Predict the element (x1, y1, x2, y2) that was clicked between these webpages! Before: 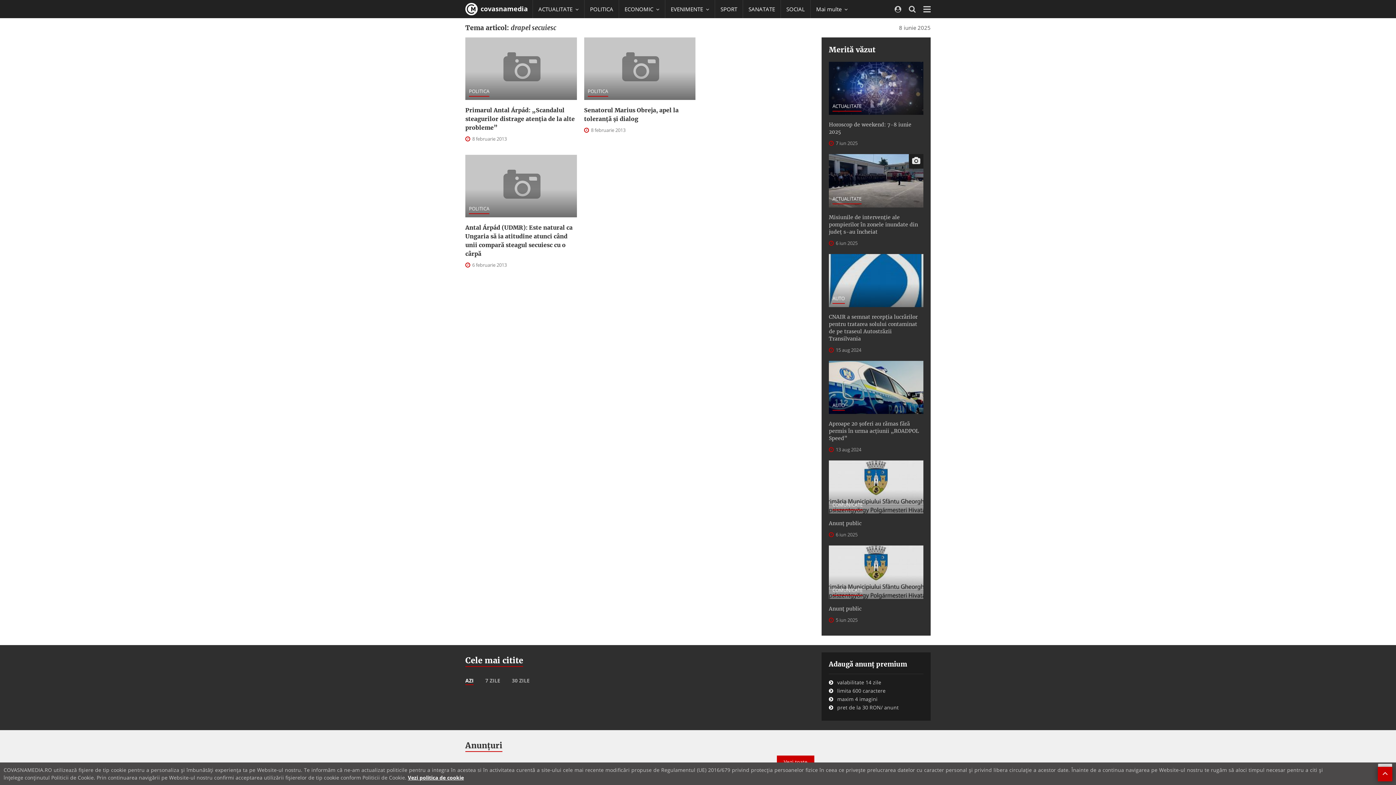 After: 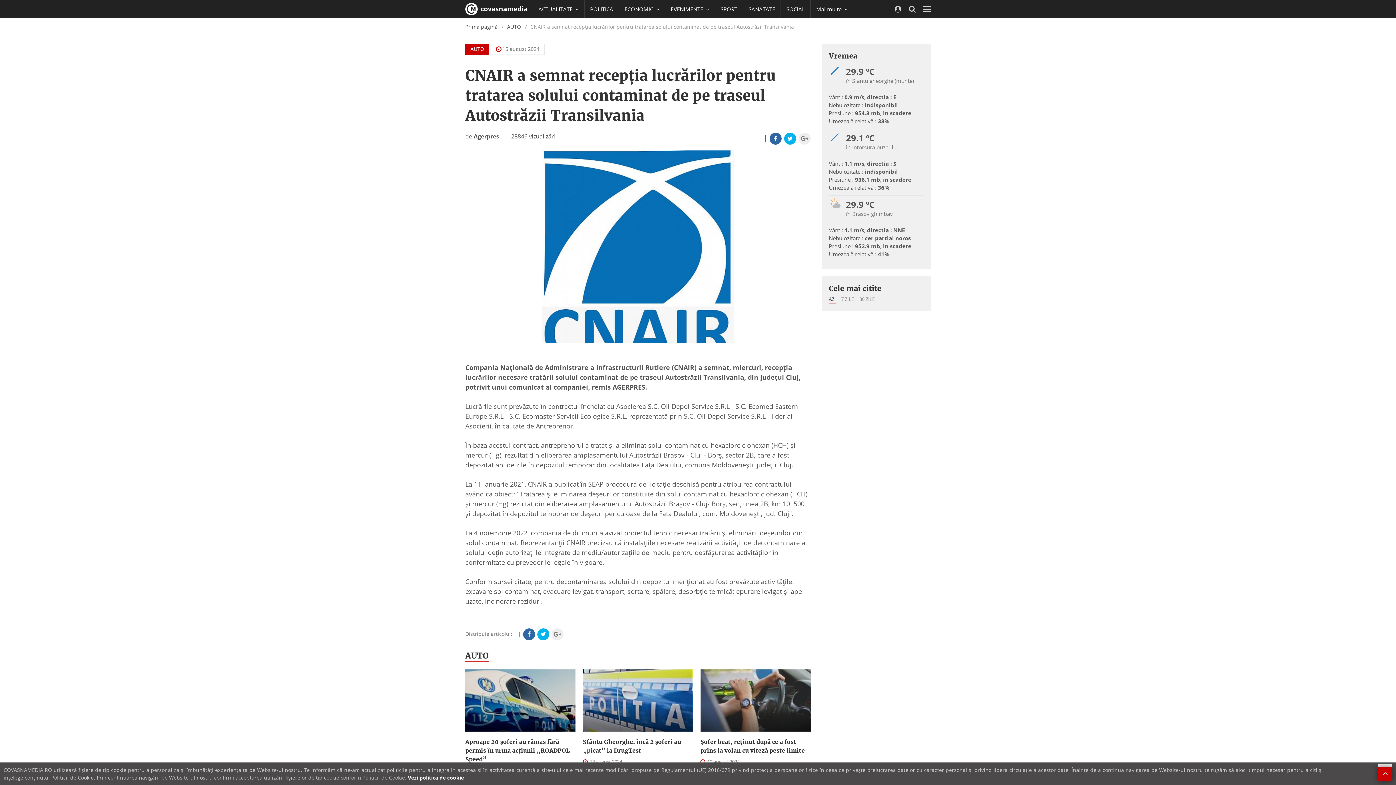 Action: label: AUTO bbox: (832, 295, 845, 303)